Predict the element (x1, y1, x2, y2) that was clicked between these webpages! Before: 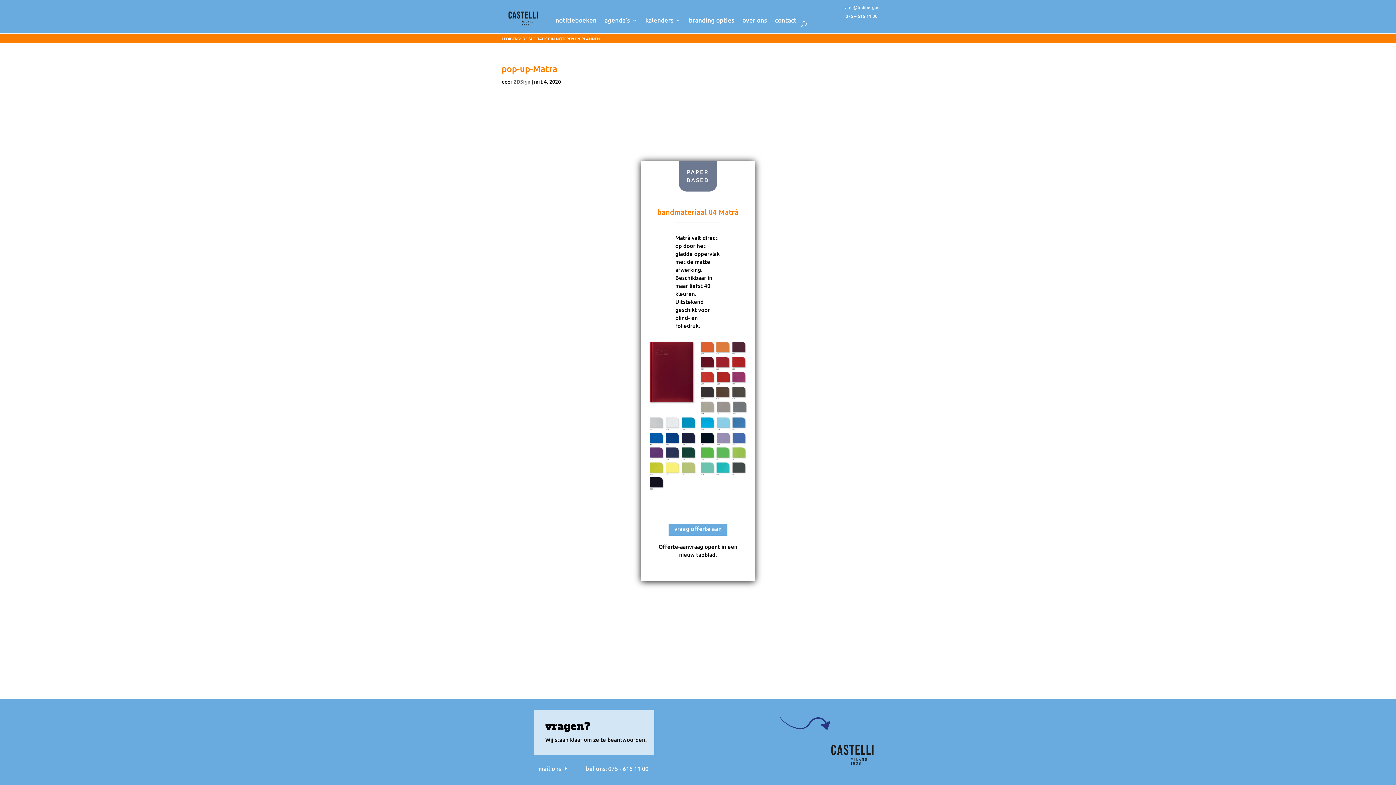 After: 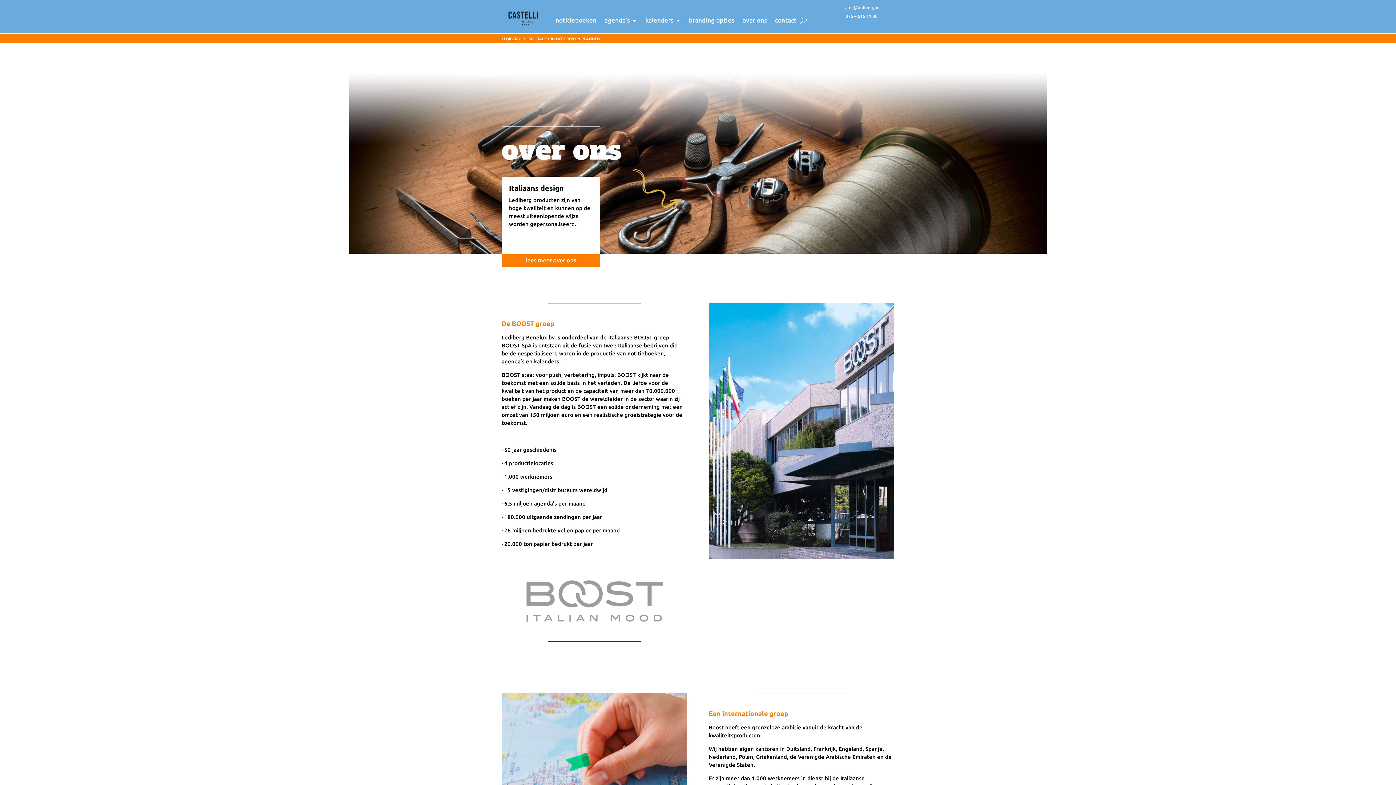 Action: label: over ons bbox: (742, 17, 767, 25)